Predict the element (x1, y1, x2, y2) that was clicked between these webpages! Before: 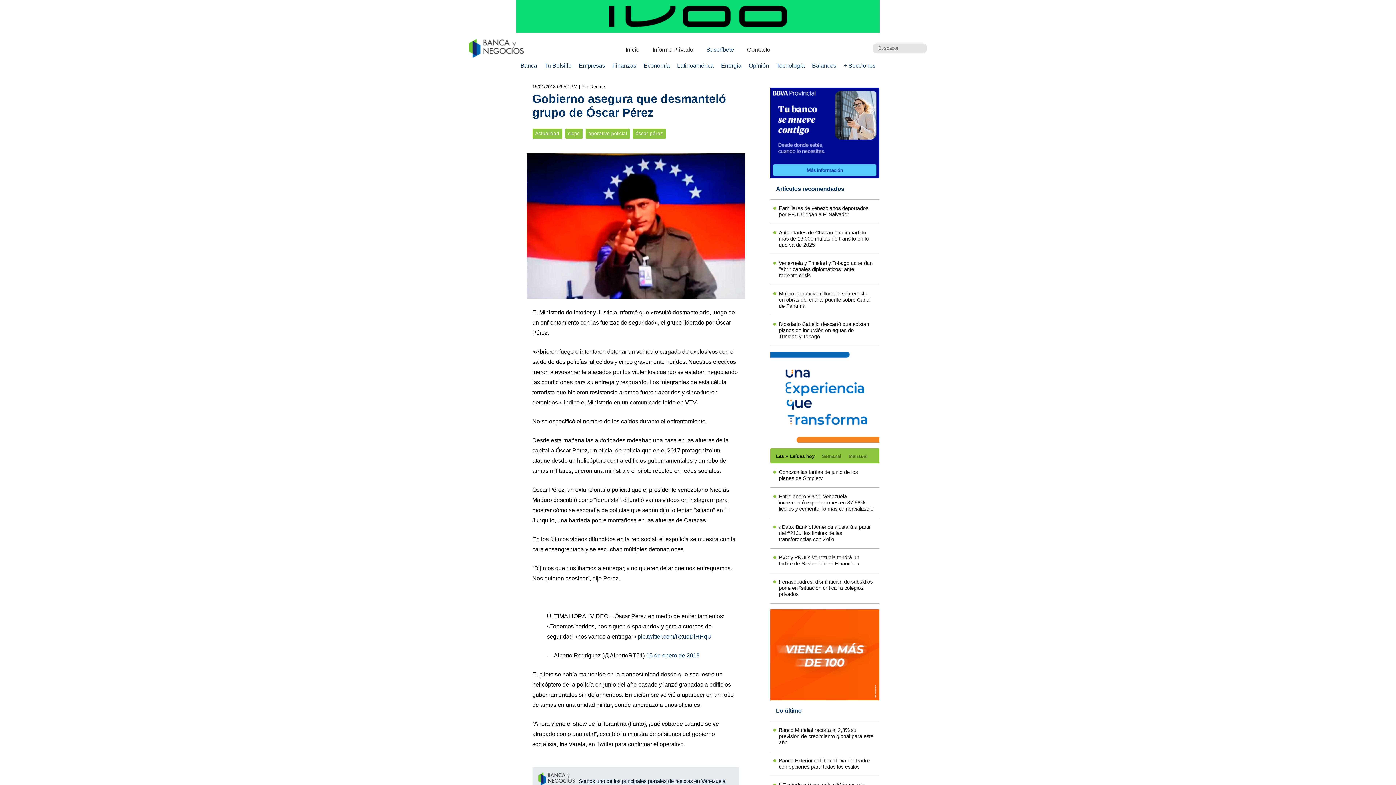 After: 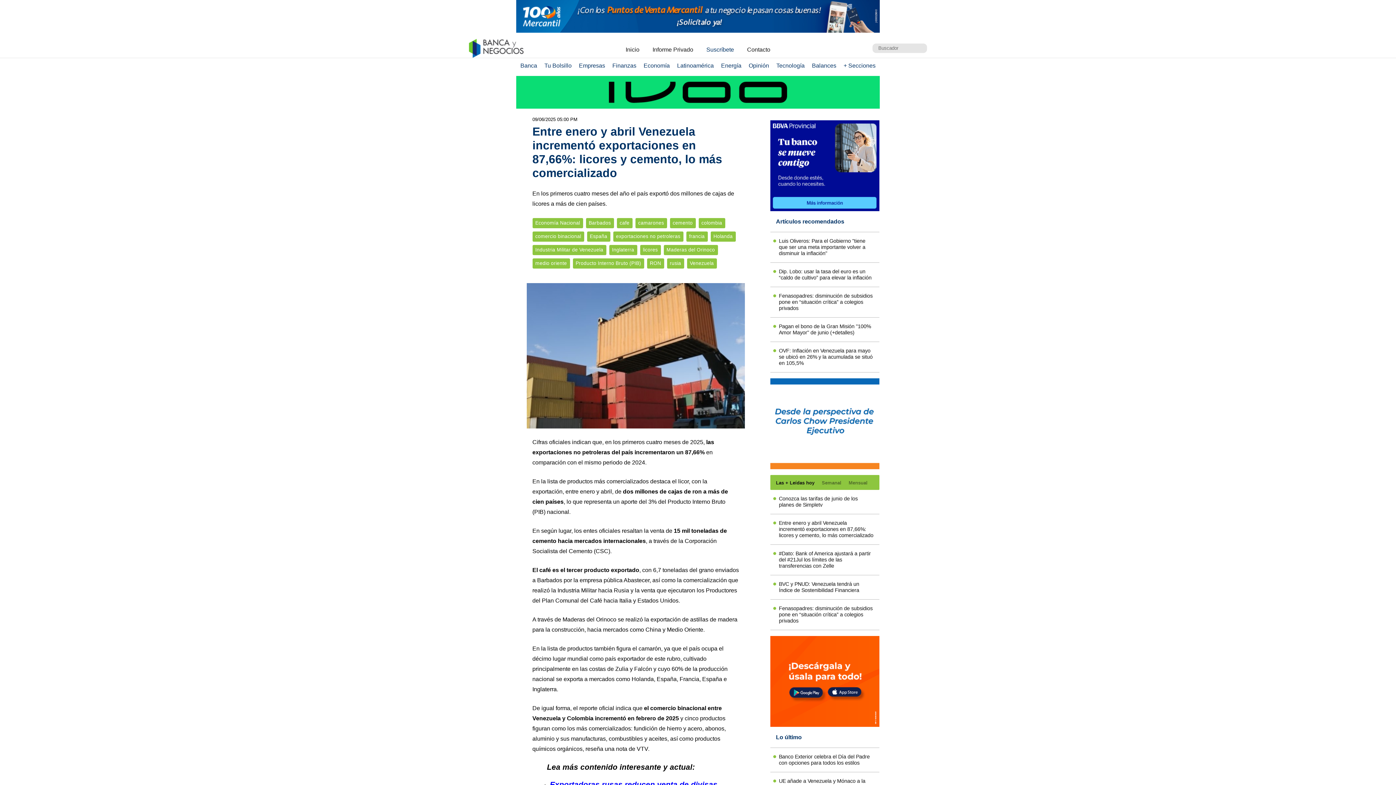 Action: bbox: (776, 493, 873, 512) label: Entre enero y abril Venezuela incrementó exportaciones en 87,66%: licores y cemento, lo más comercializado